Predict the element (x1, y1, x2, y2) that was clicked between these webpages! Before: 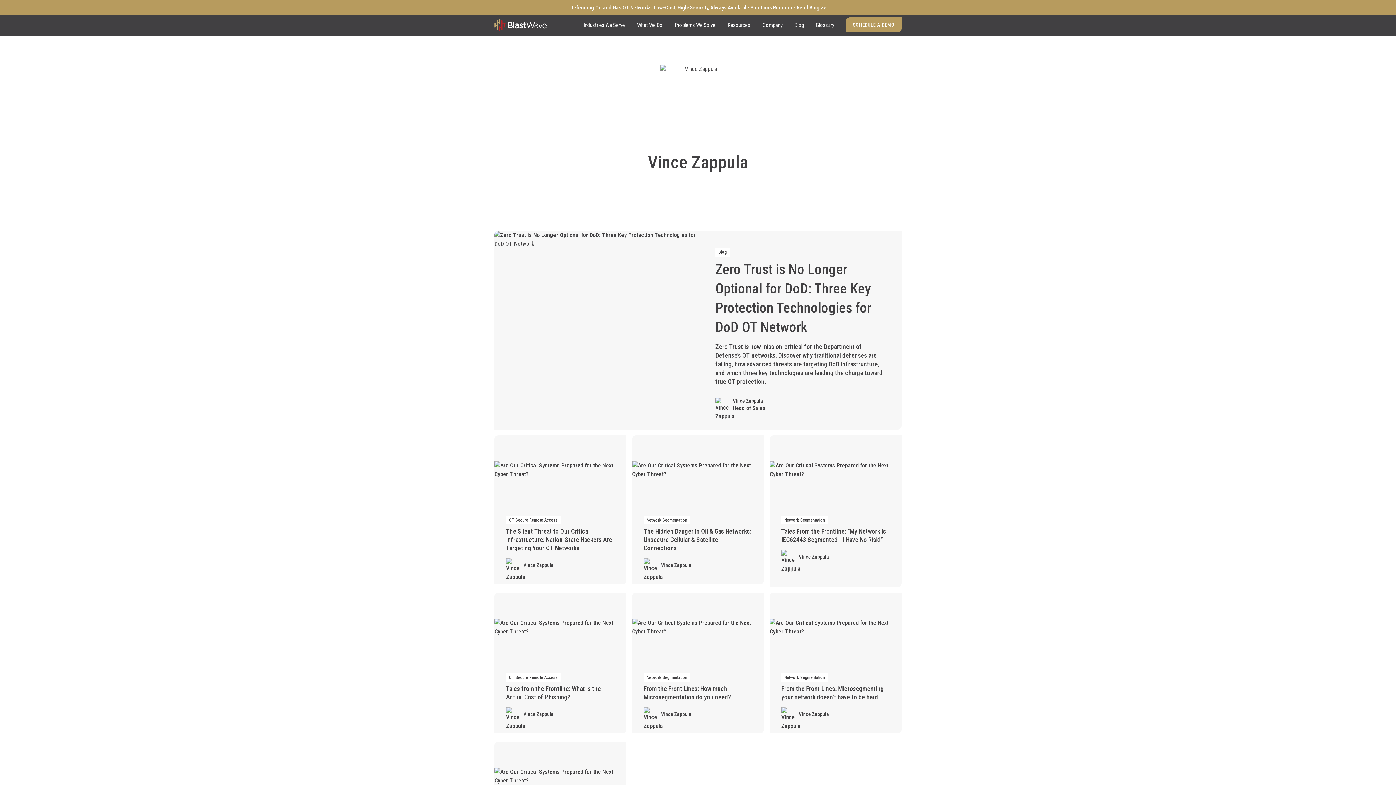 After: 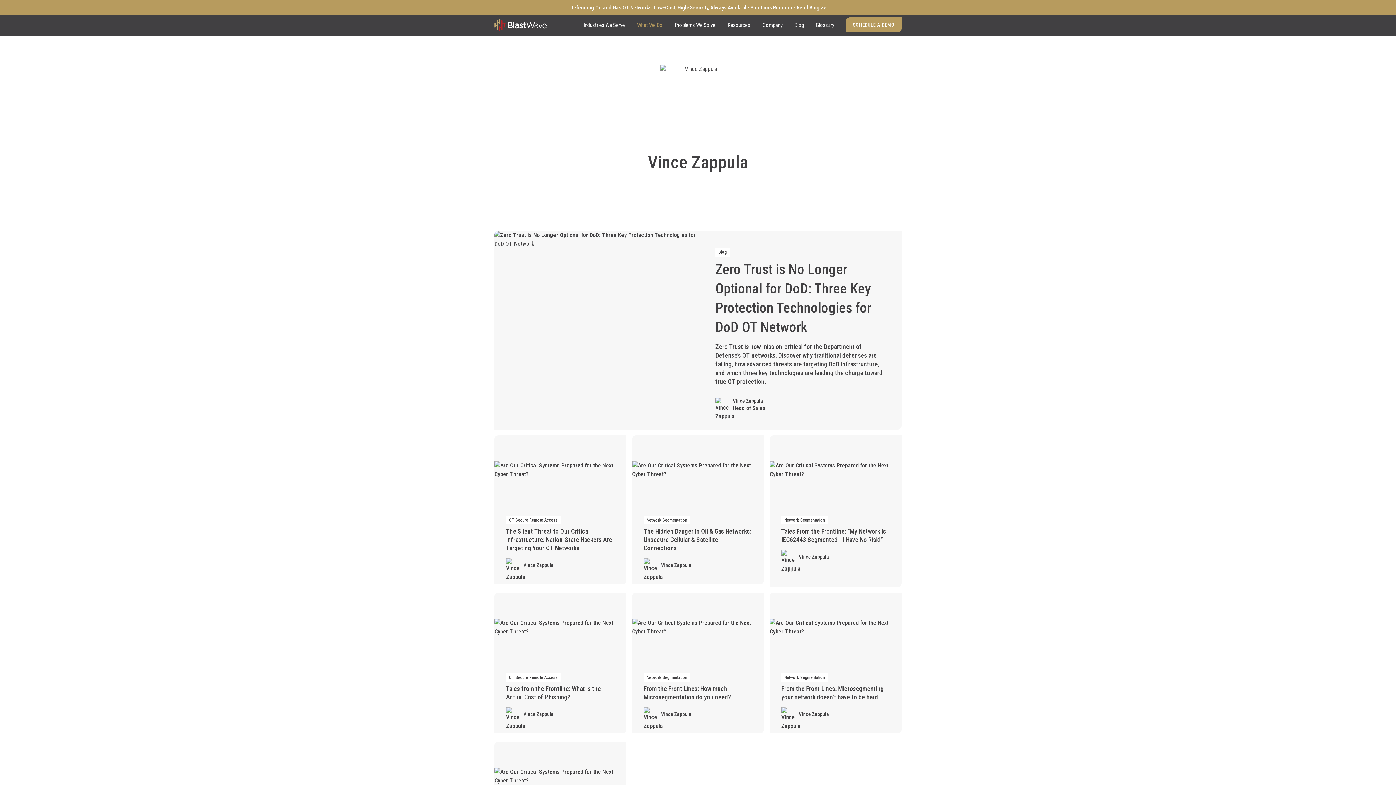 Action: bbox: (632, 17, 667, 32) label: What We Do